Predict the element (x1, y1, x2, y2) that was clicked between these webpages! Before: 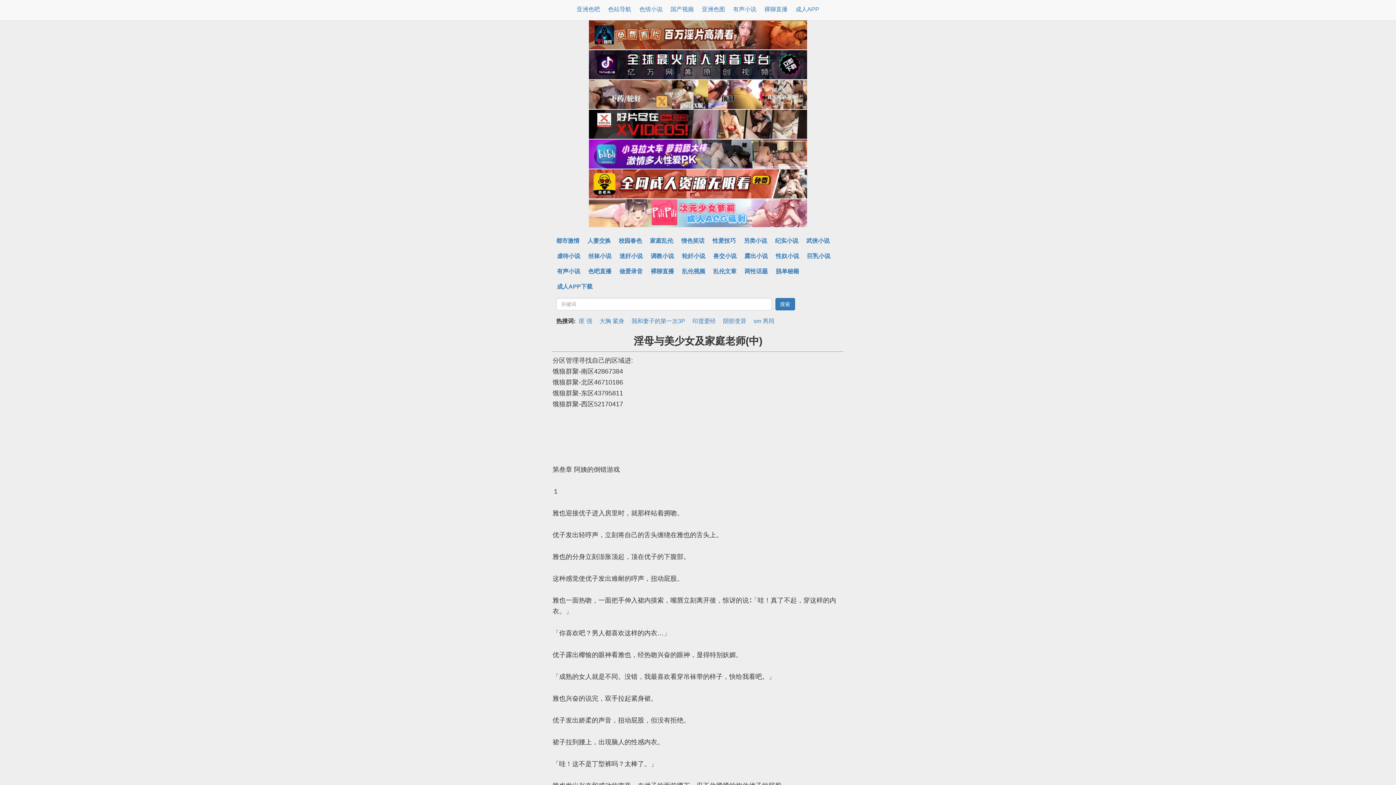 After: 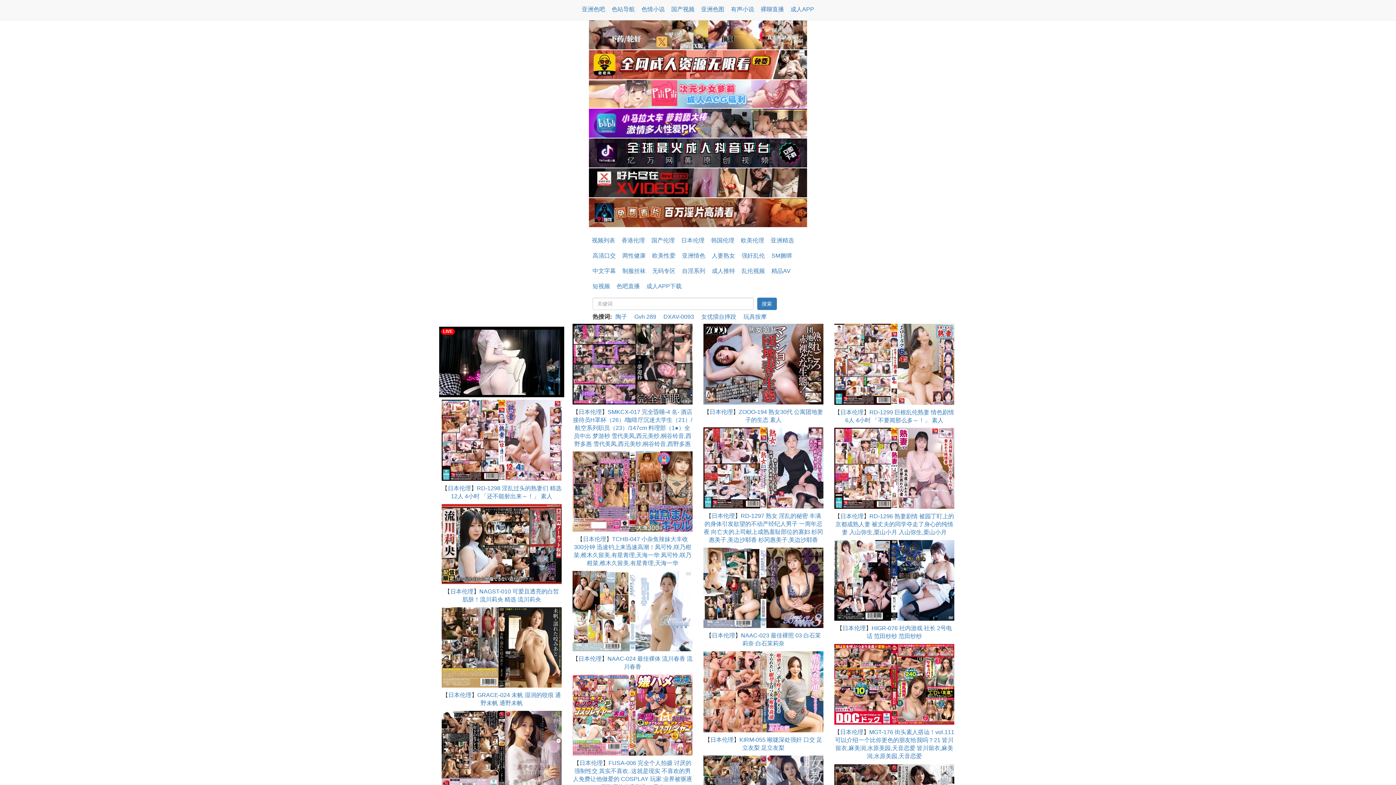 Action: label: 国产视频 bbox: (667, 1, 697, 17)